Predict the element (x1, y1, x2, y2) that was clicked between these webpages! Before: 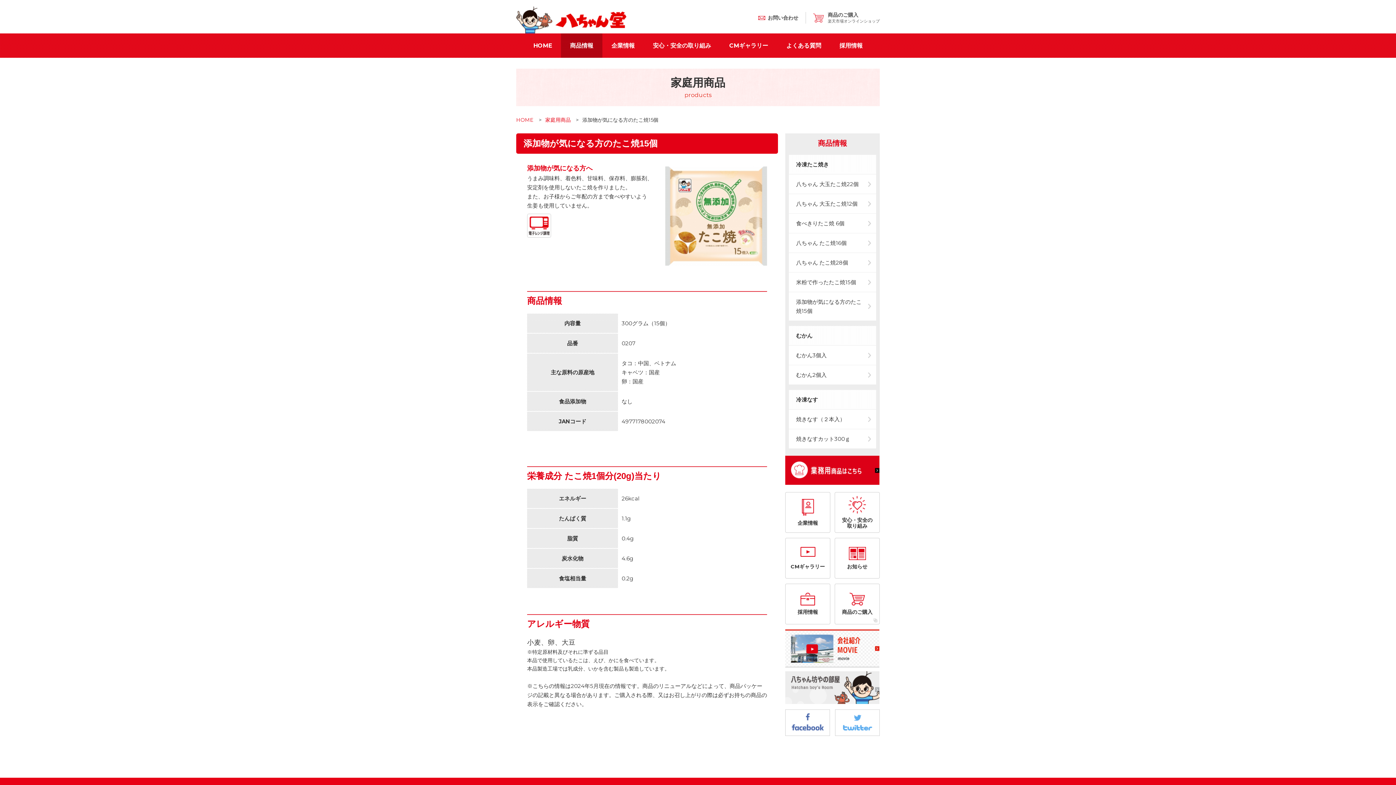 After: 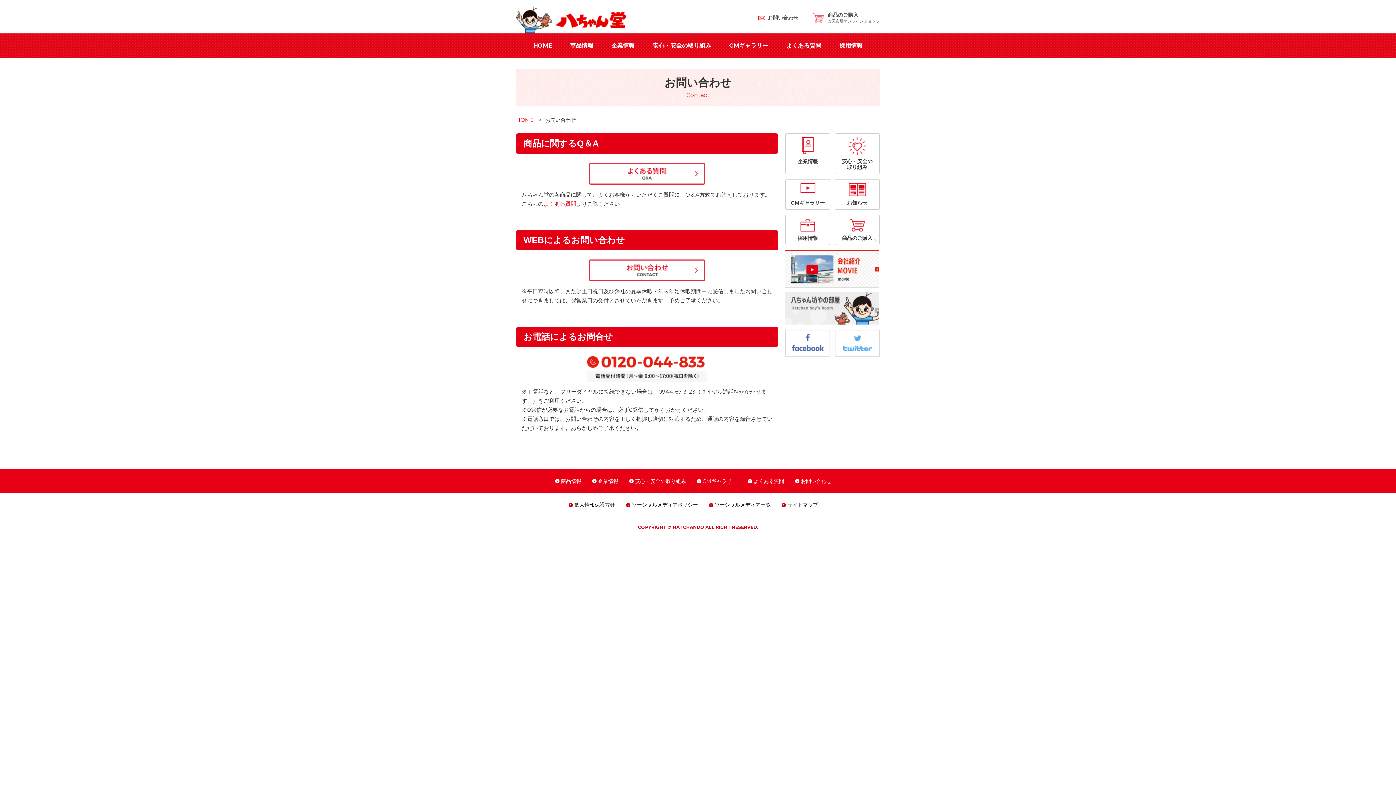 Action: bbox: (768, 12, 798, 23) label: お問い合わせ